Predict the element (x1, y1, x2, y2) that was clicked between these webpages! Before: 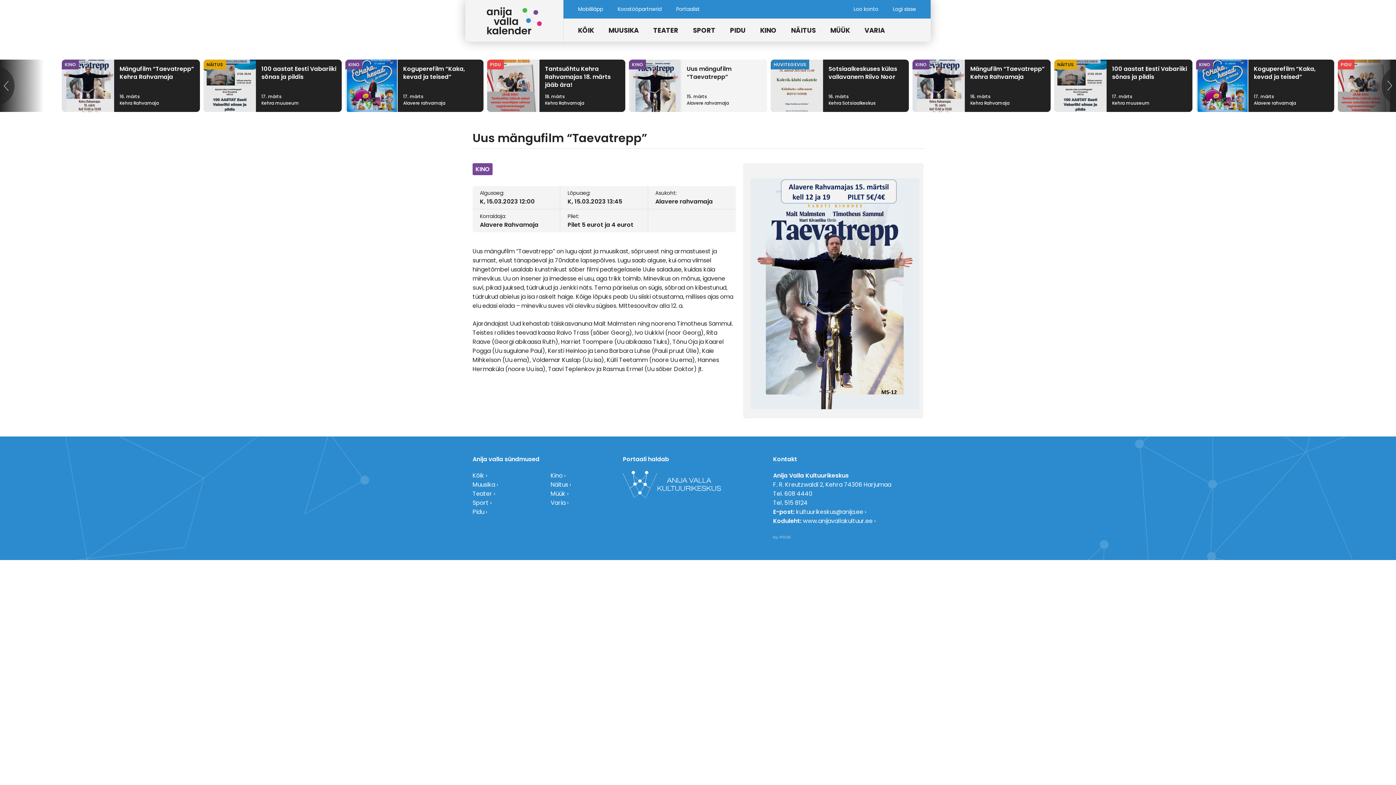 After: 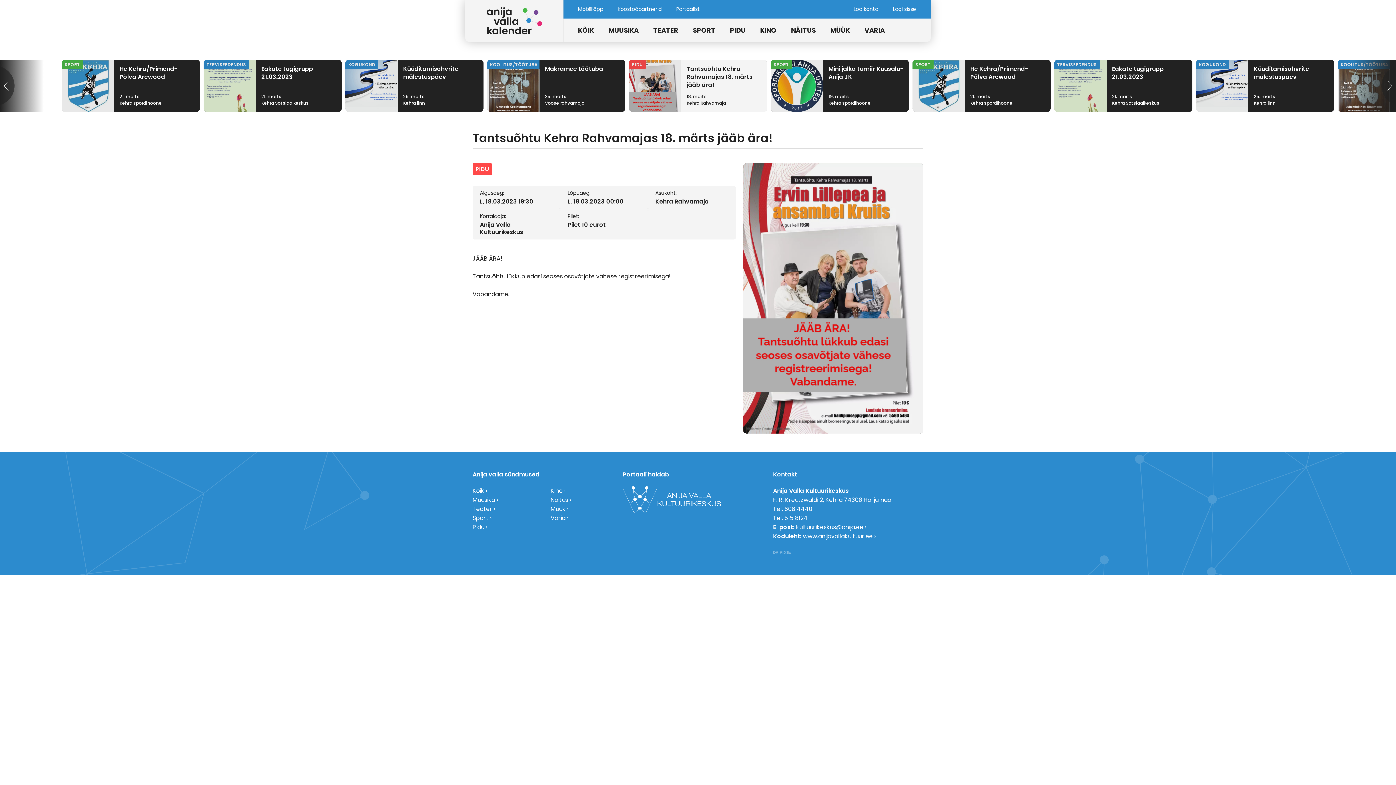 Action: label: PIDU
Tantsuõhtu Kehra Rahvamajas 18. märts jääb ära!

18. märts
Kehra Rahvamaja bbox: (487, 59, 625, 112)